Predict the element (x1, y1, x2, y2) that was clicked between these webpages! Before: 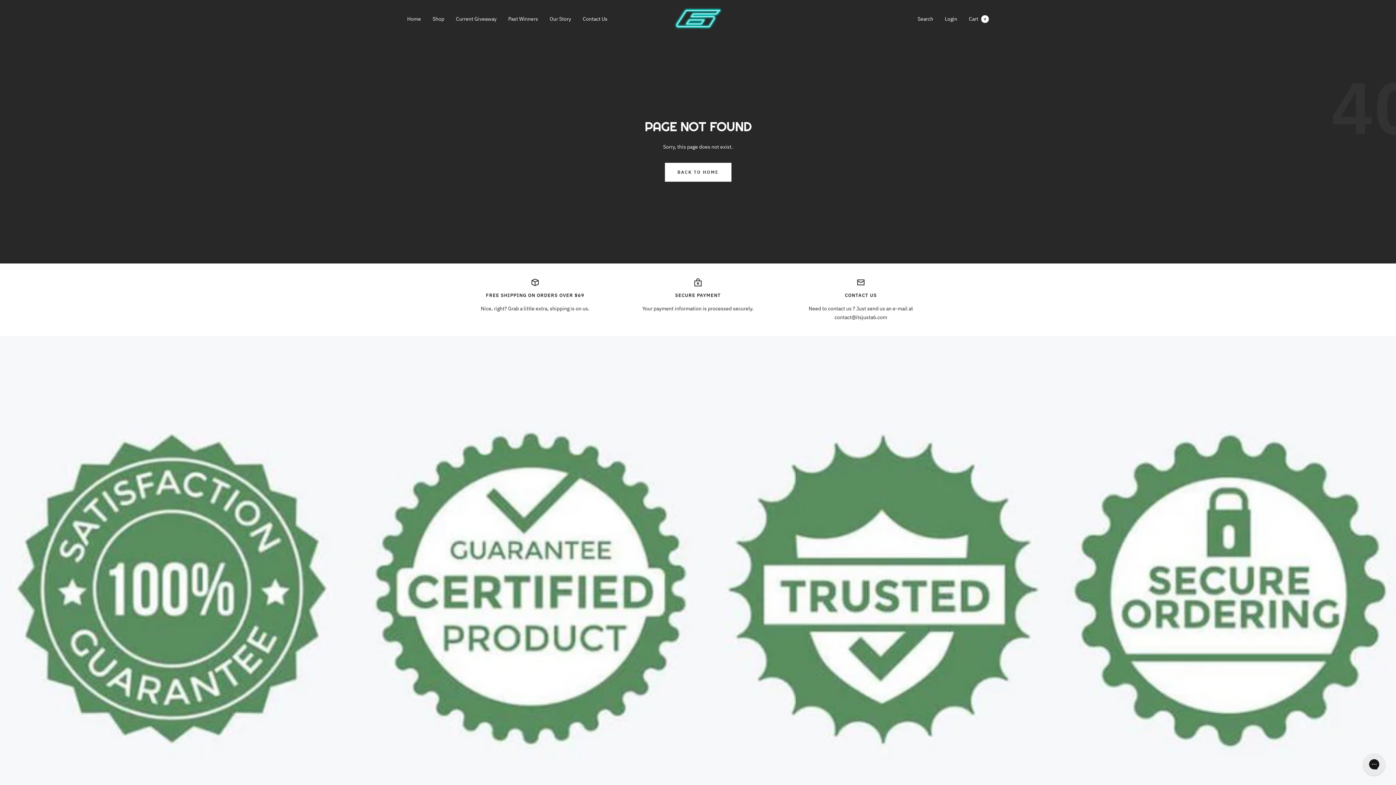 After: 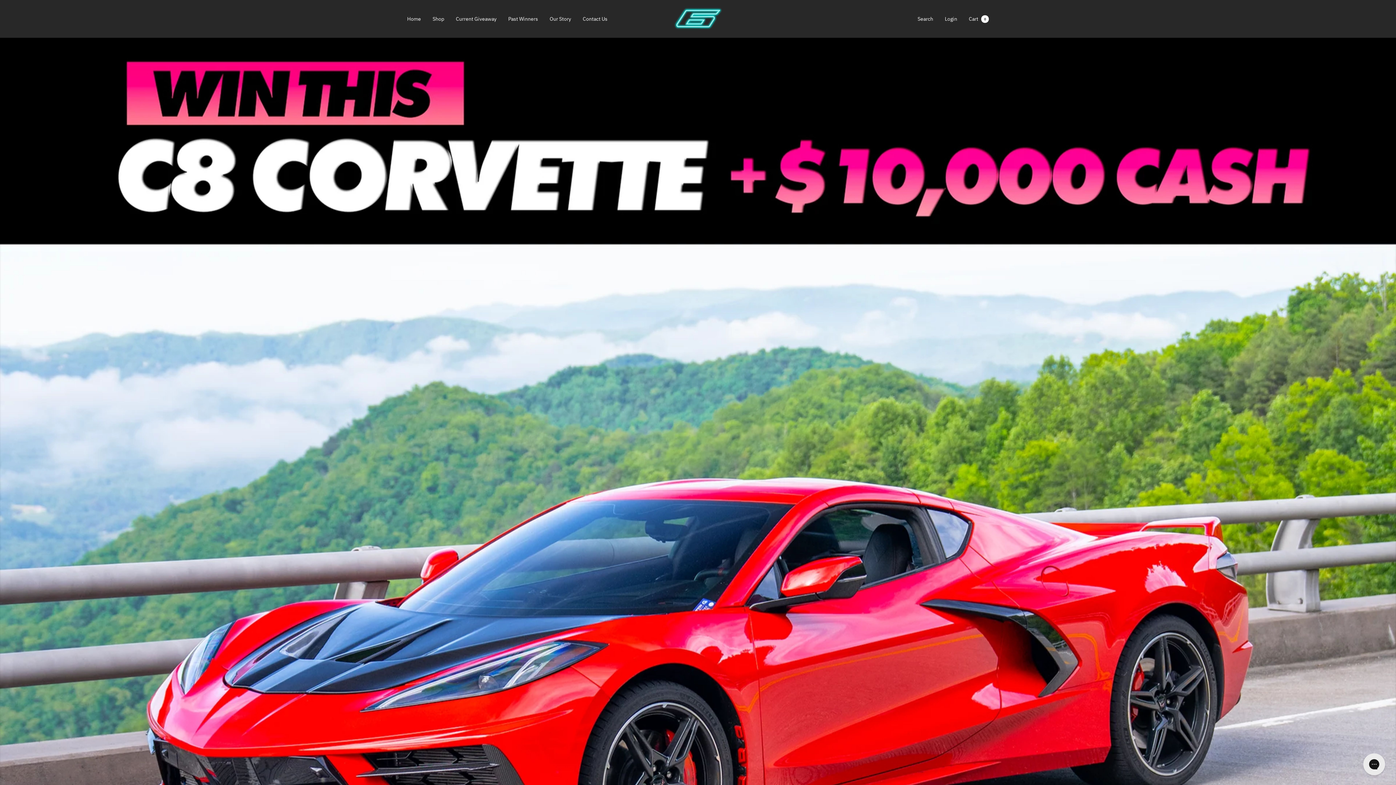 Action: label: Current Giveaway bbox: (456, 14, 496, 23)